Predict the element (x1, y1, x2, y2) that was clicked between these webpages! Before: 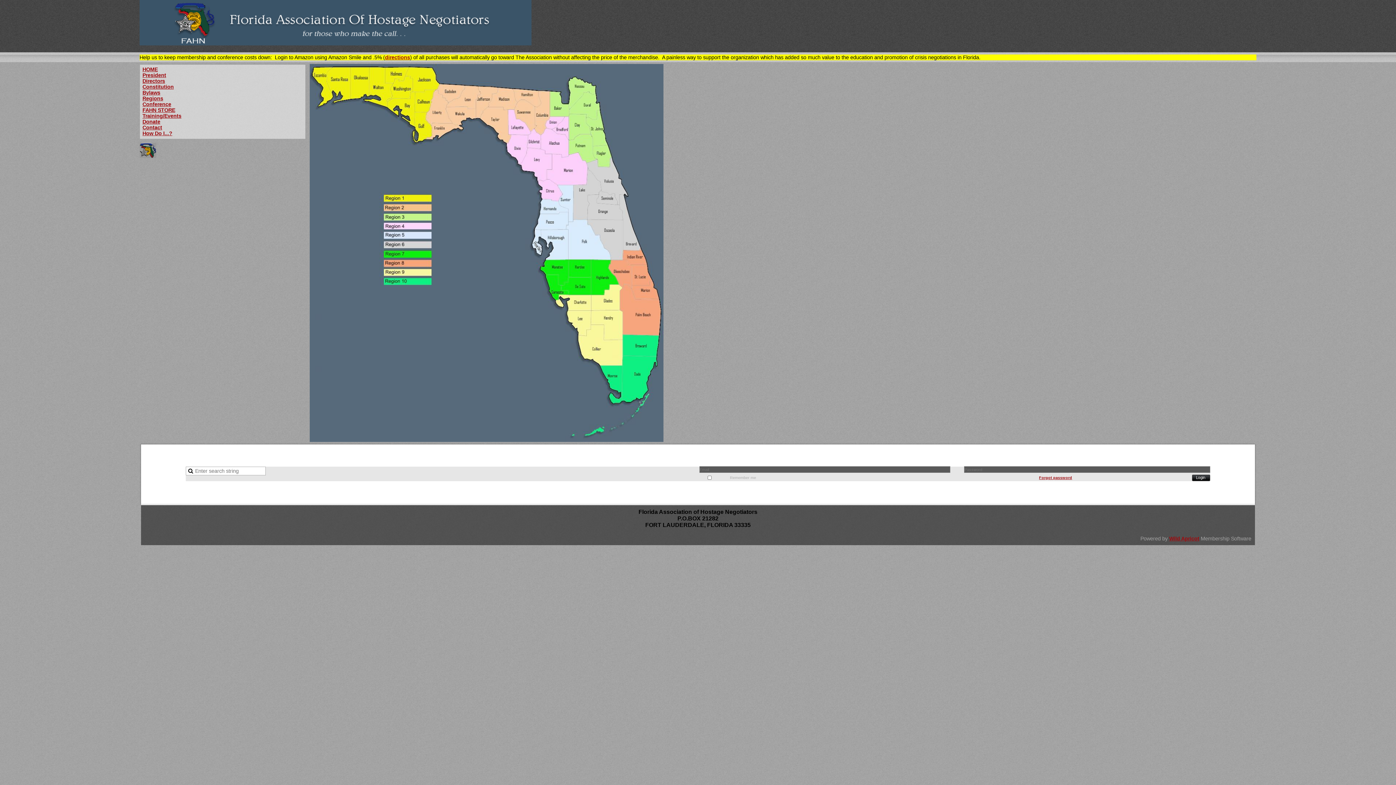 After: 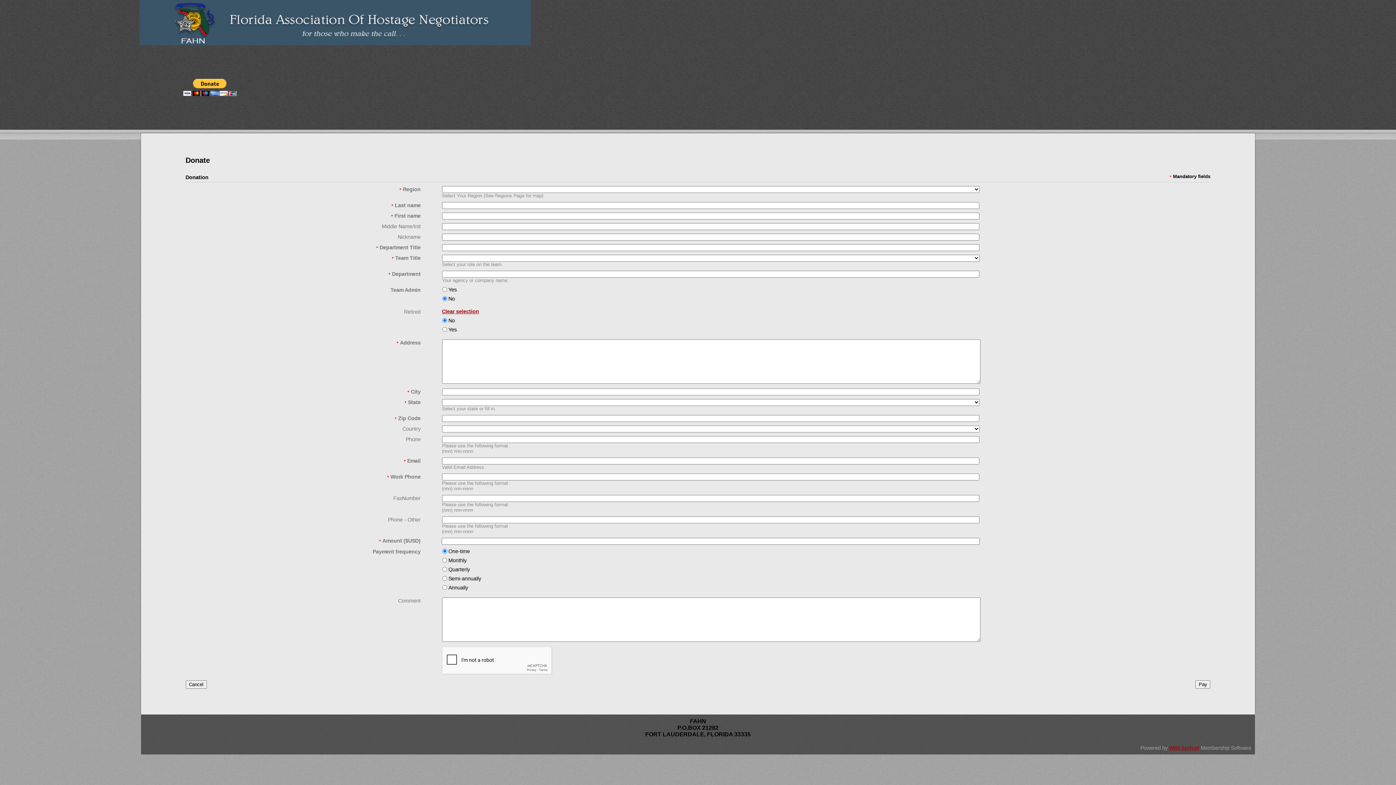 Action: bbox: (142, 118, 160, 124) label: Donate